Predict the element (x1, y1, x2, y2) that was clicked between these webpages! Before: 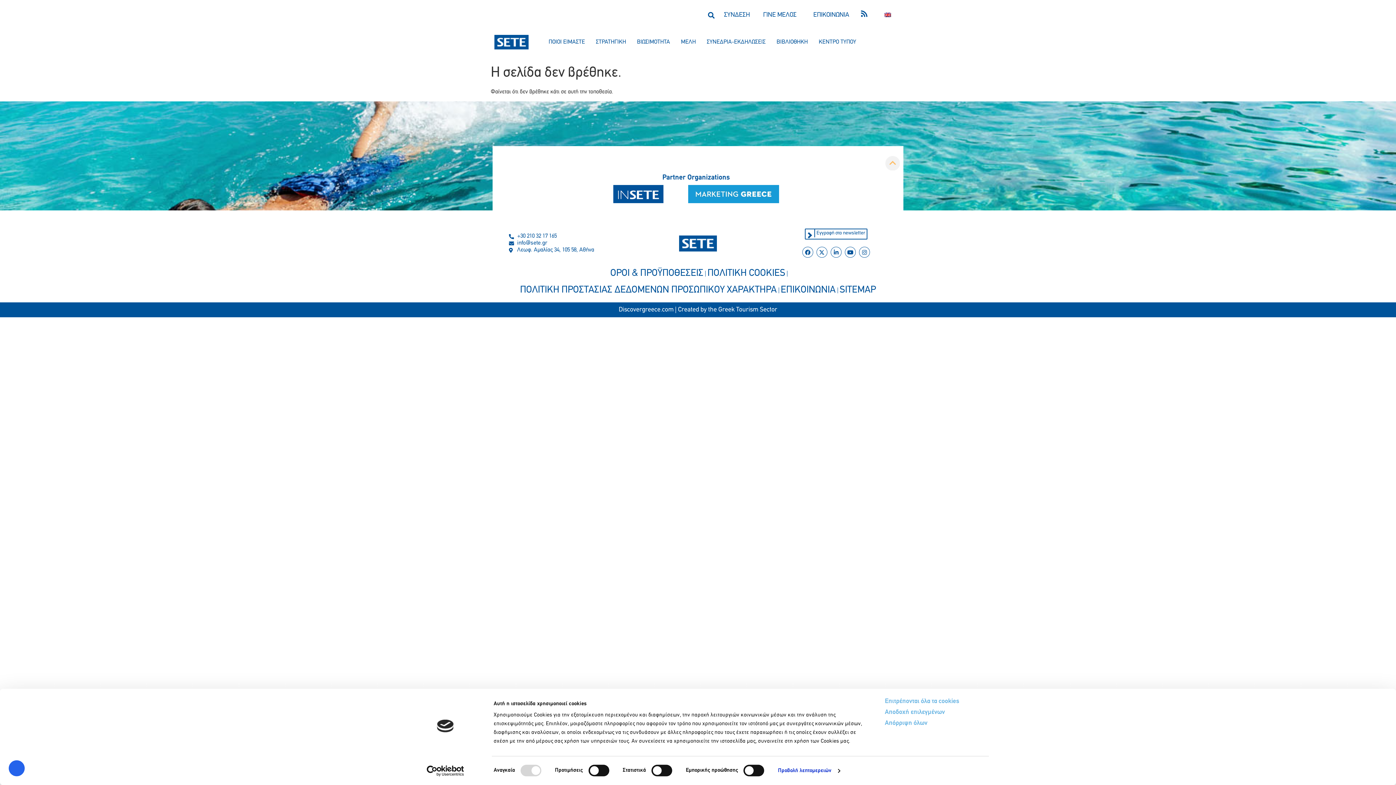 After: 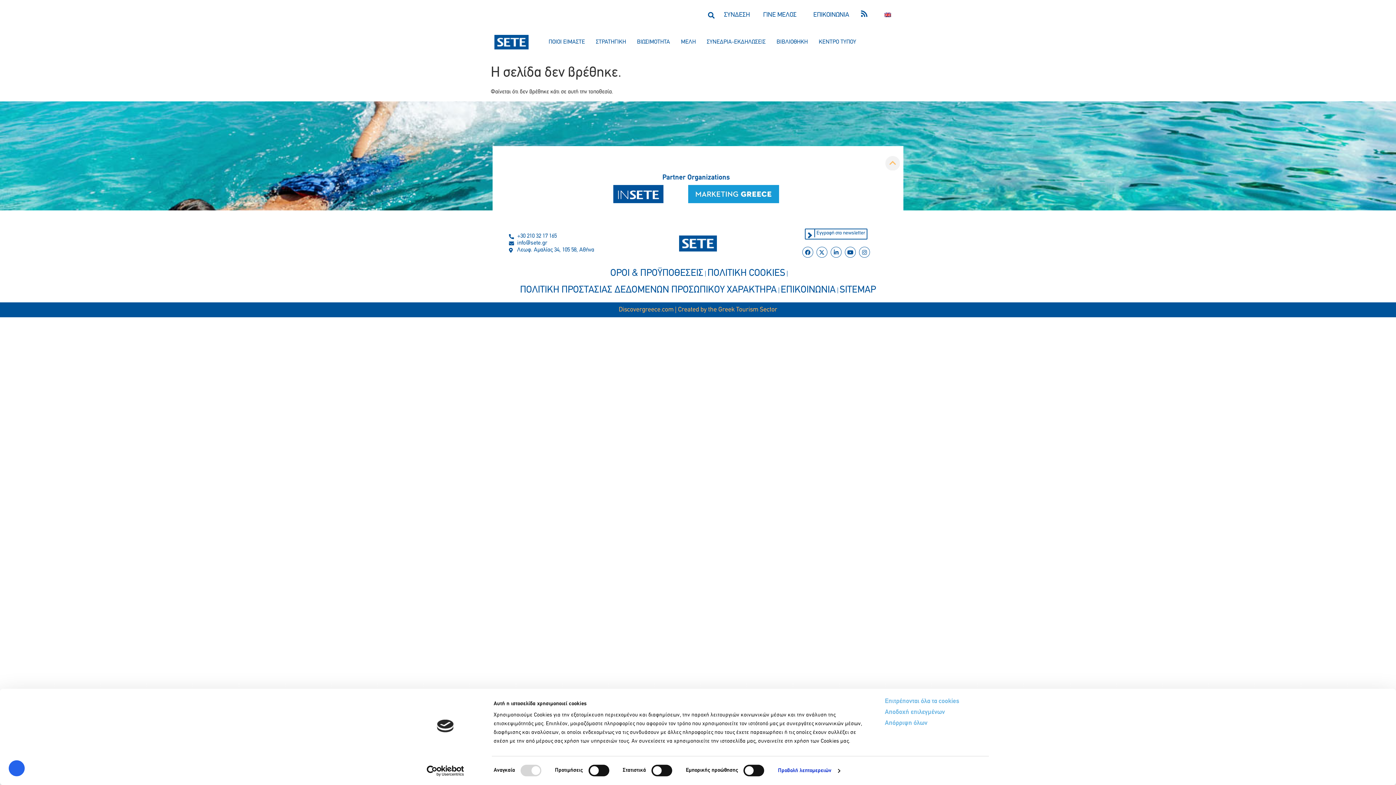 Action: bbox: (618, 306, 777, 313) label: Discovergreece.com | Created by the Greek Tourism Sector